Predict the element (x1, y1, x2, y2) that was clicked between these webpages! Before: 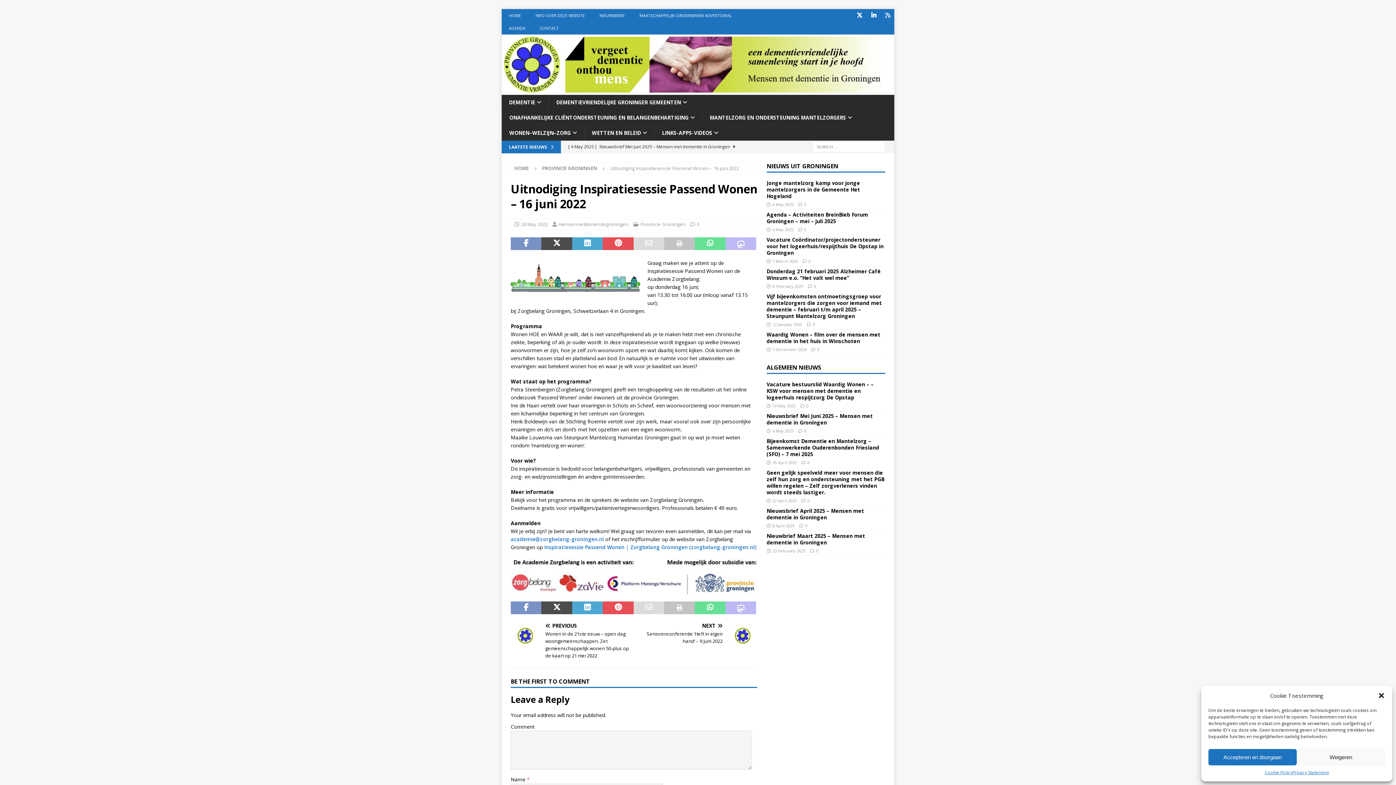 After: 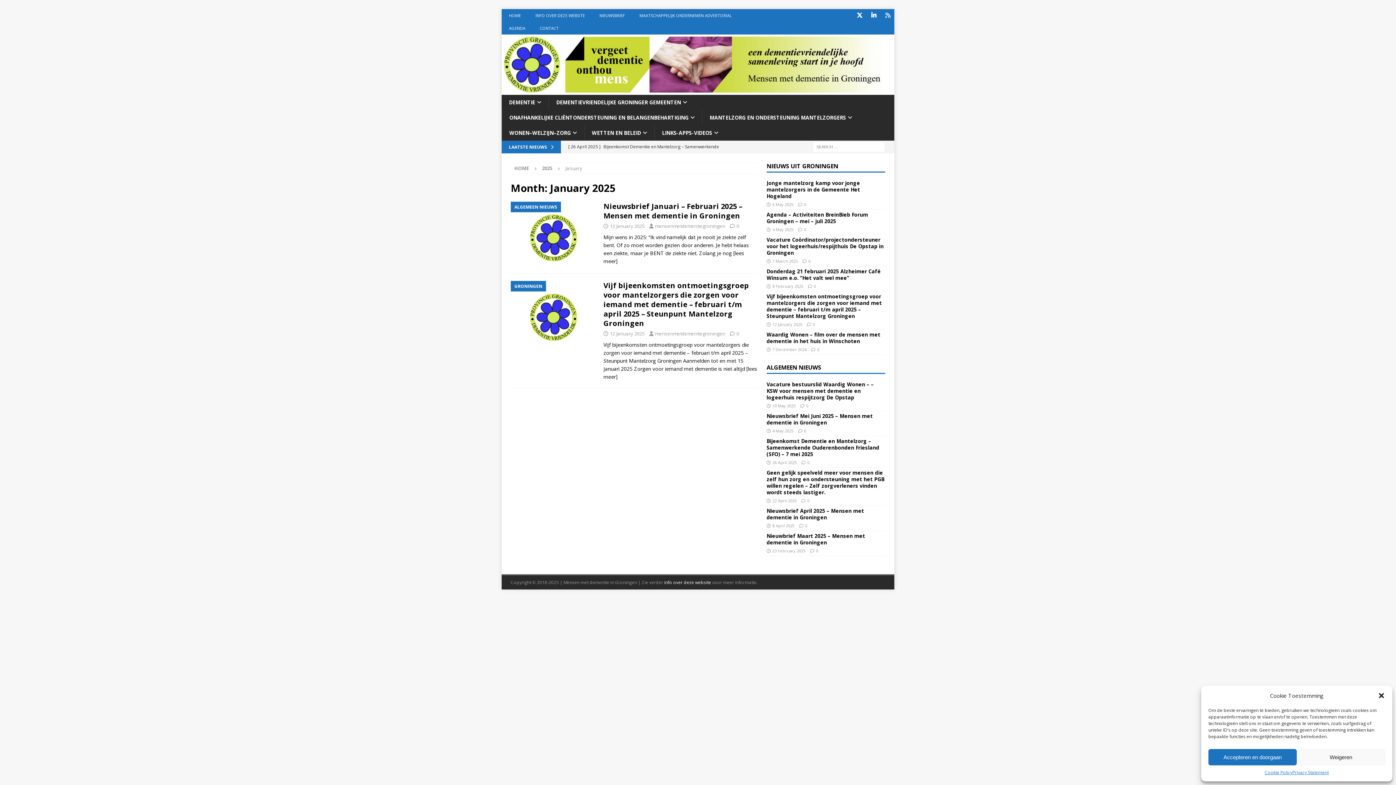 Action: bbox: (772, 321, 802, 327) label: 12 January 2025